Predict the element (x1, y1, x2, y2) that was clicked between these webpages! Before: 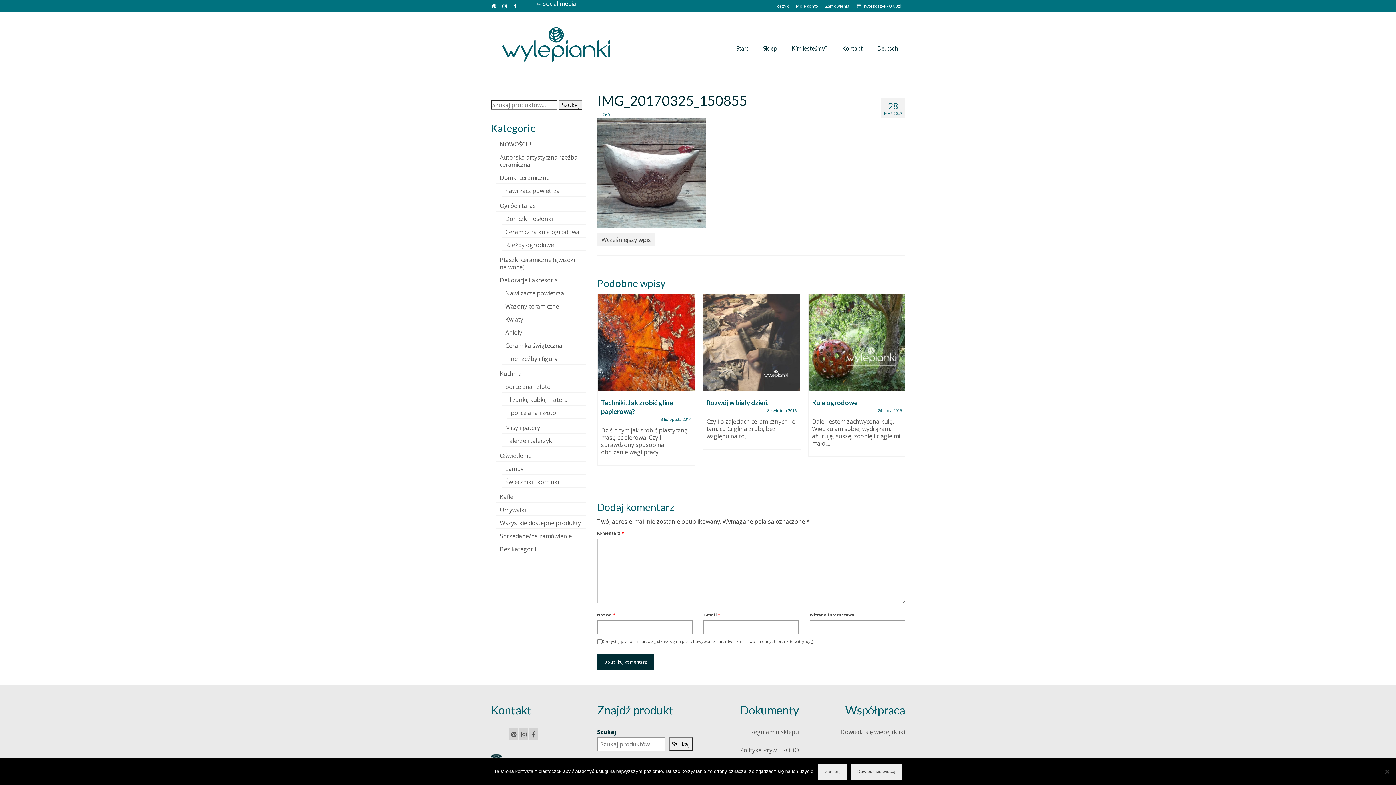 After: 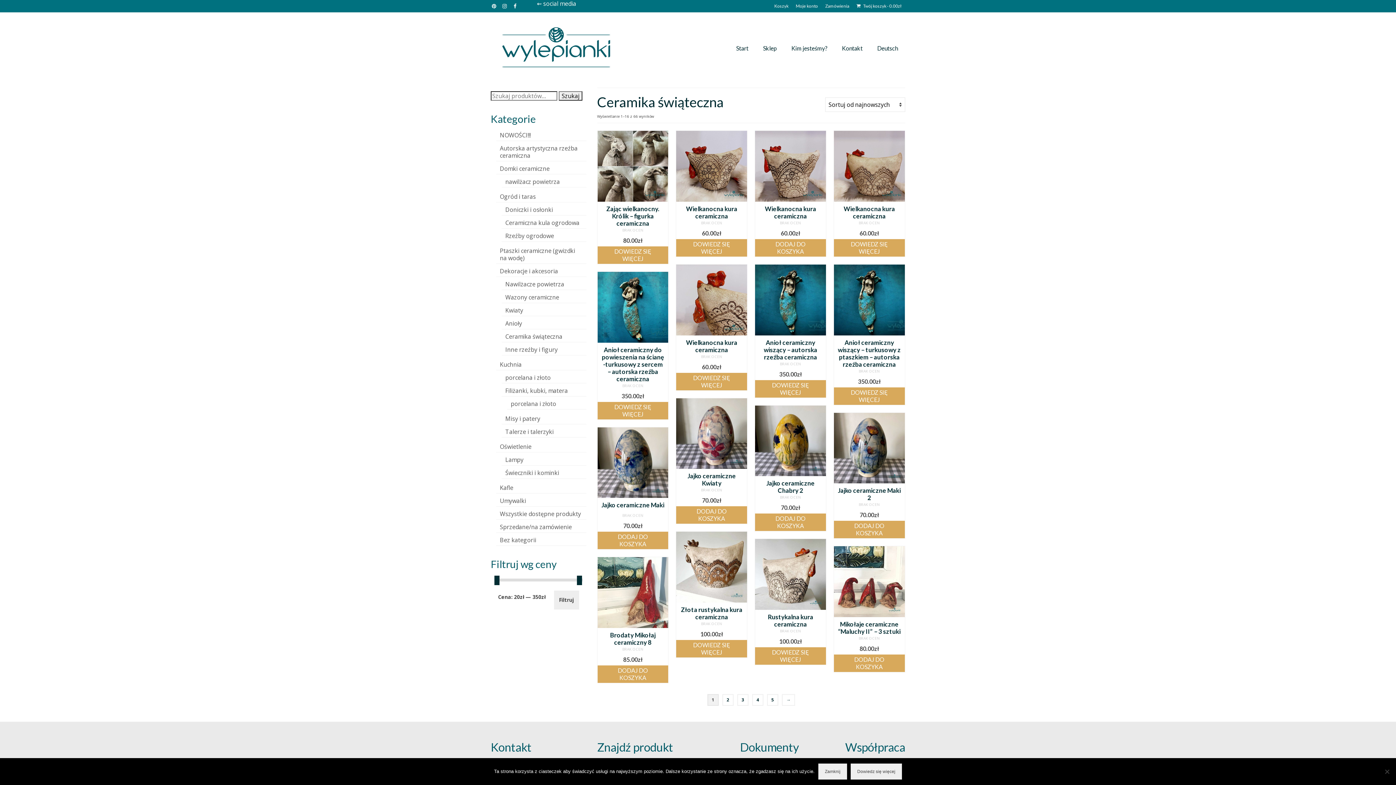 Action: label: Ceramika świąteczna bbox: (501, 340, 586, 351)